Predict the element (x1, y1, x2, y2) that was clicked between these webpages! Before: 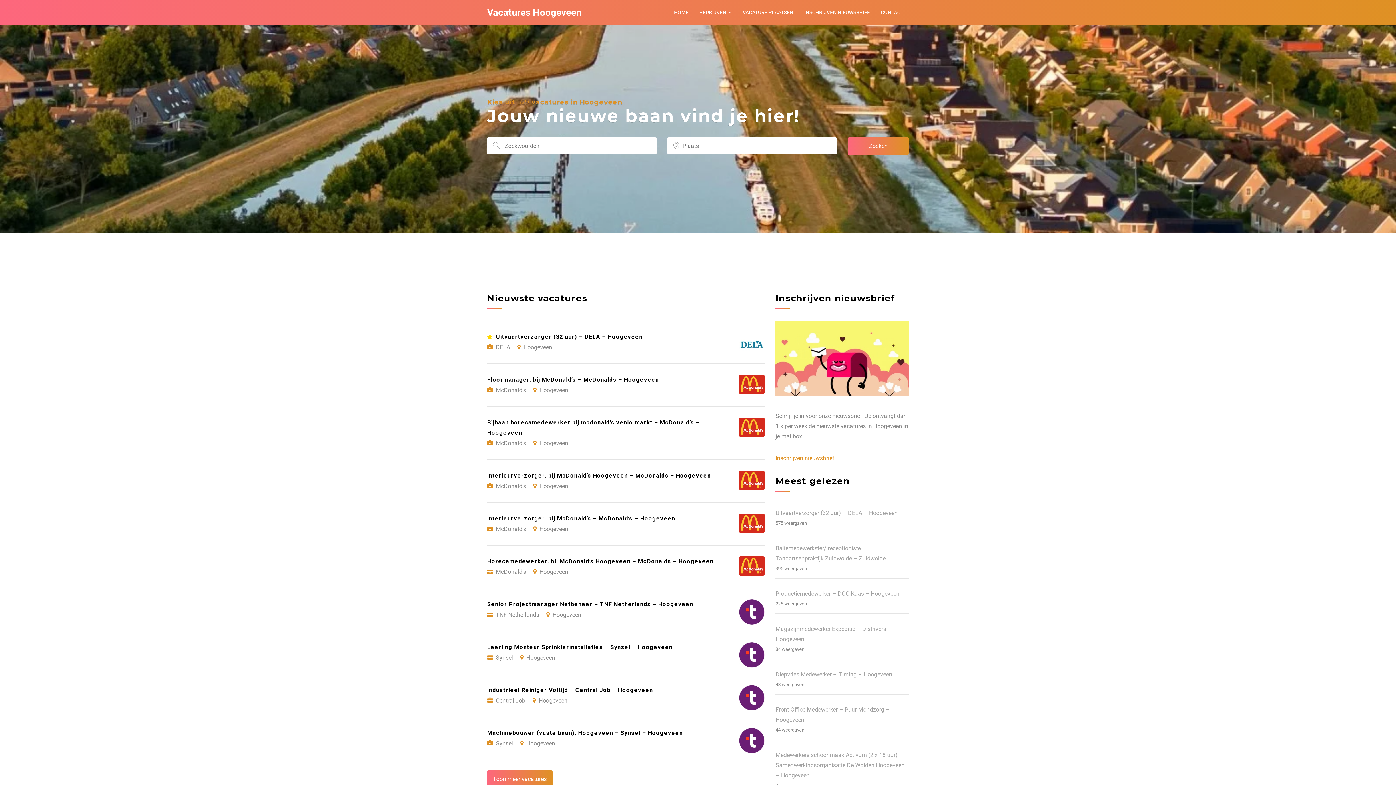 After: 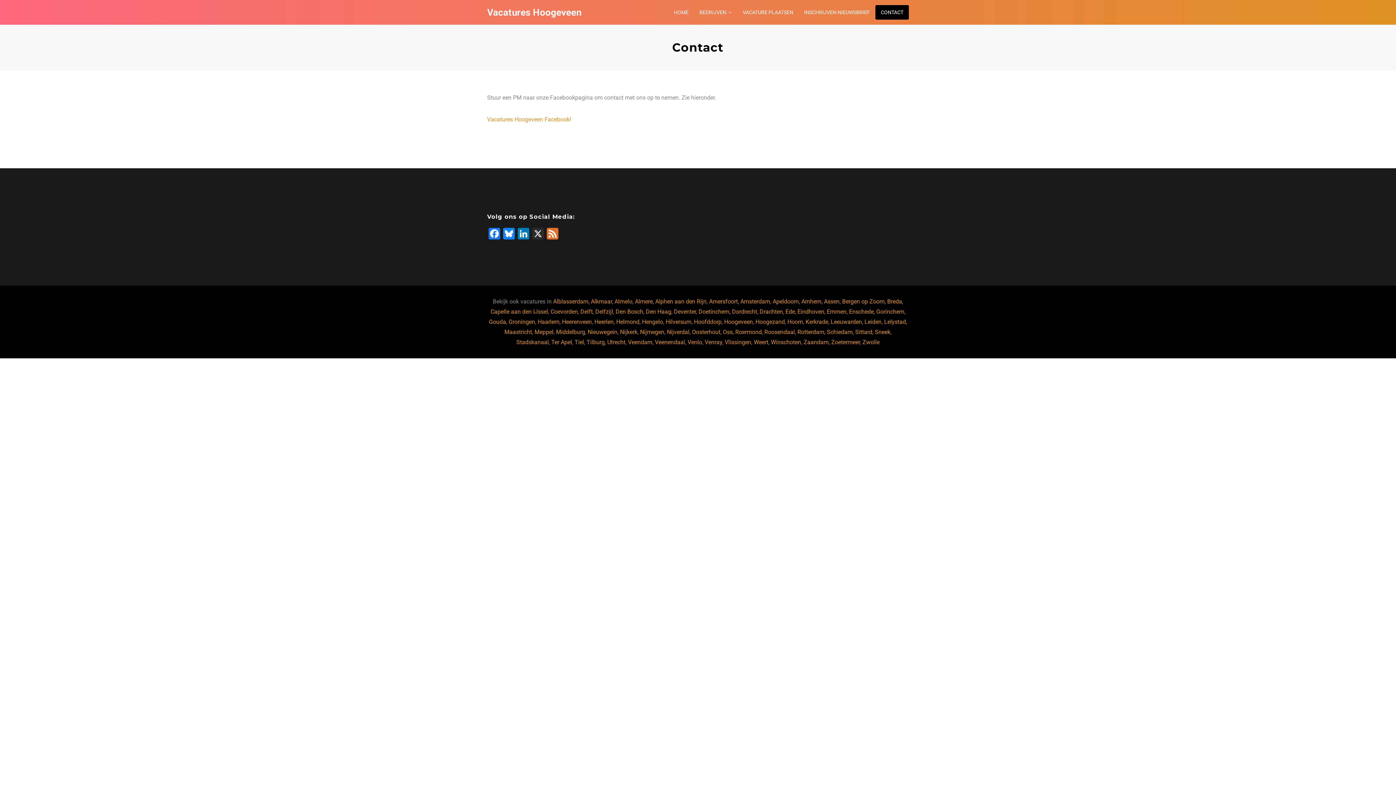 Action: label: CONTACT bbox: (875, 5, 909, 19)